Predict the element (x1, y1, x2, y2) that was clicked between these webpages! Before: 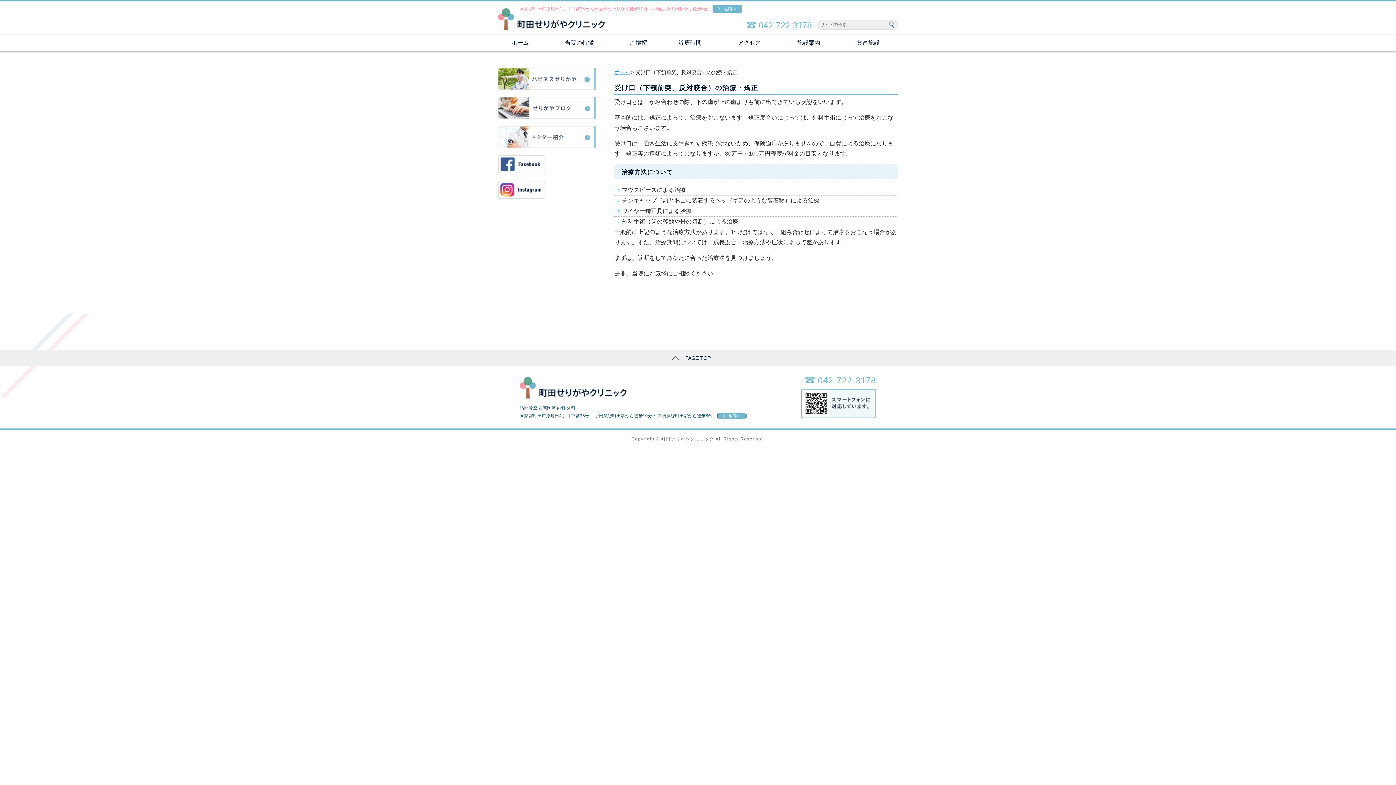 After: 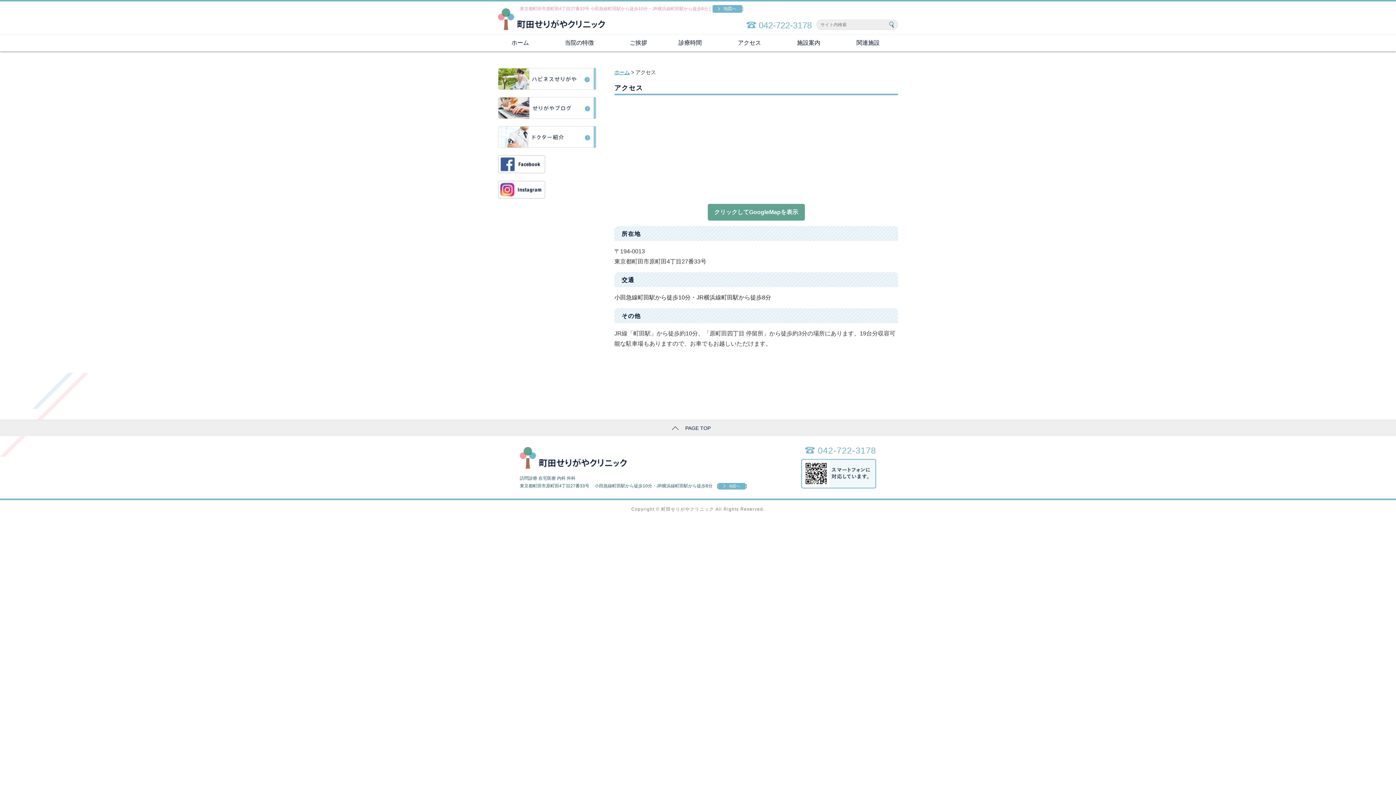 Action: bbox: (718, 413, 745, 419) label: 地図へ